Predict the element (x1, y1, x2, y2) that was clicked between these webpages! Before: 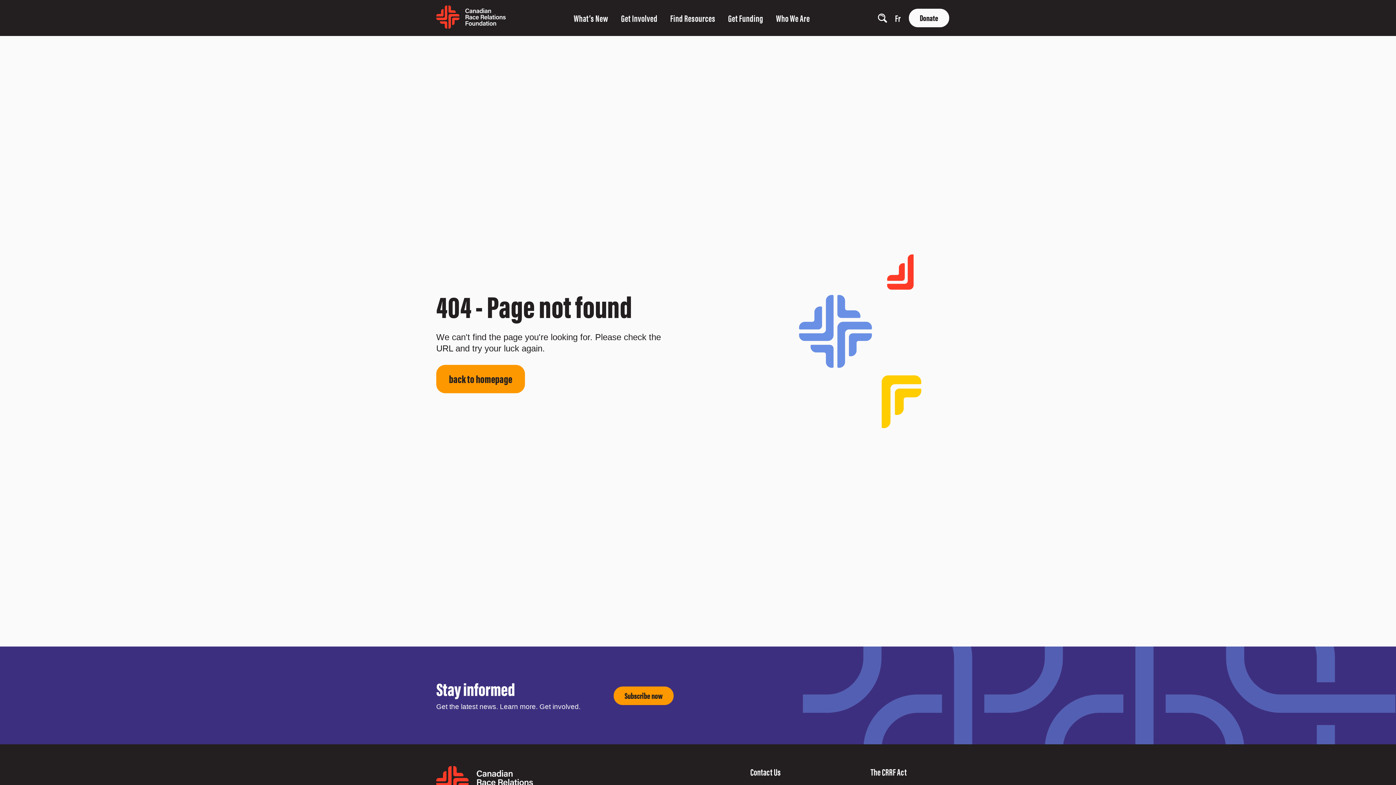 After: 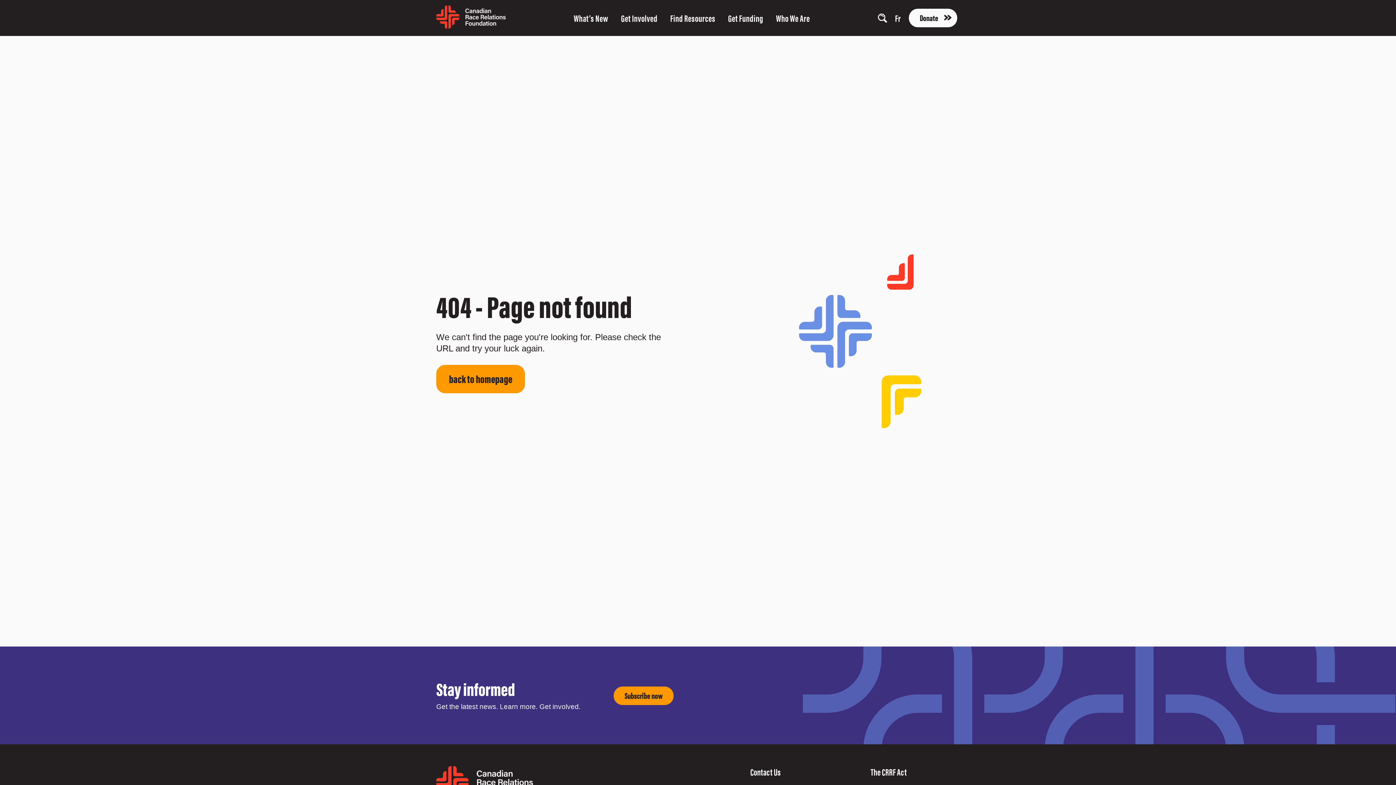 Action: label: Donate bbox: (909, 8, 949, 27)